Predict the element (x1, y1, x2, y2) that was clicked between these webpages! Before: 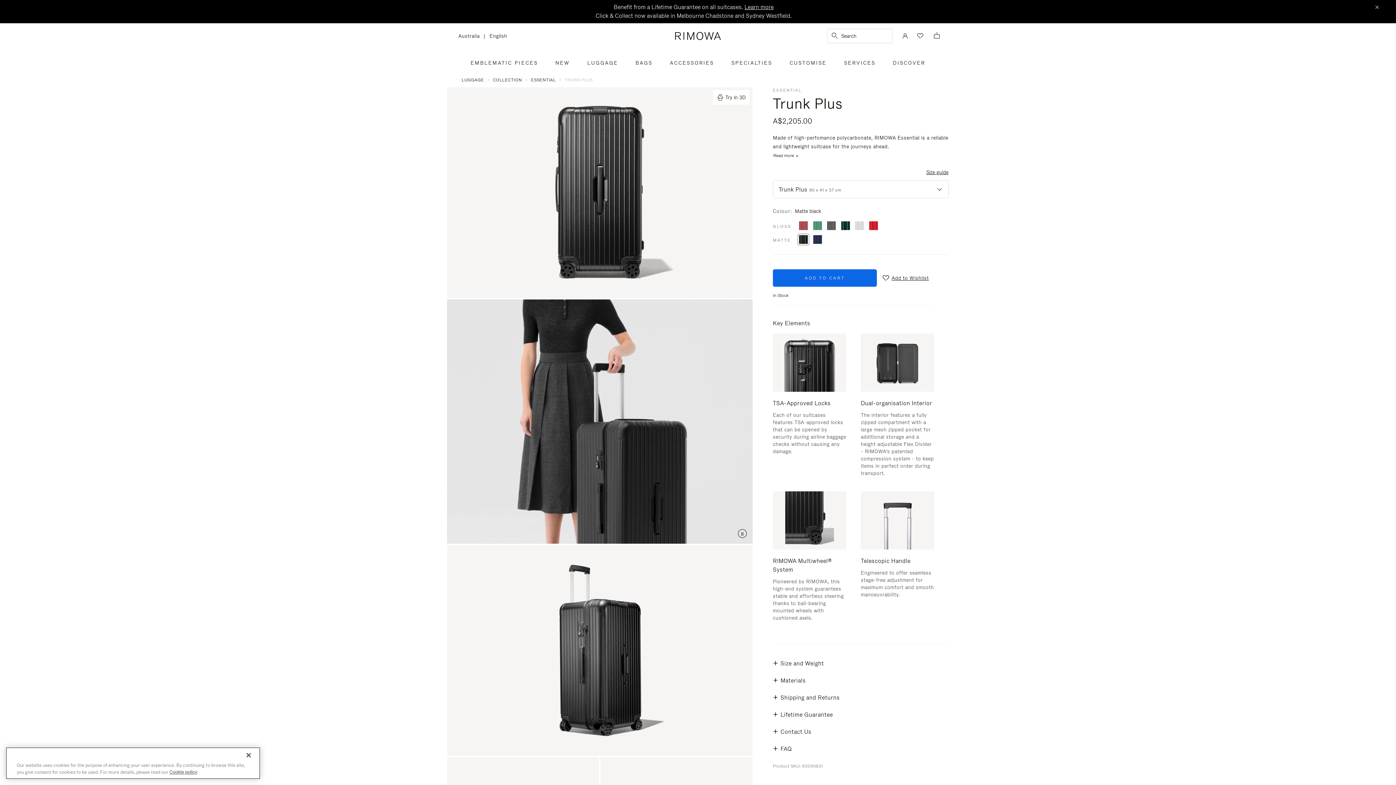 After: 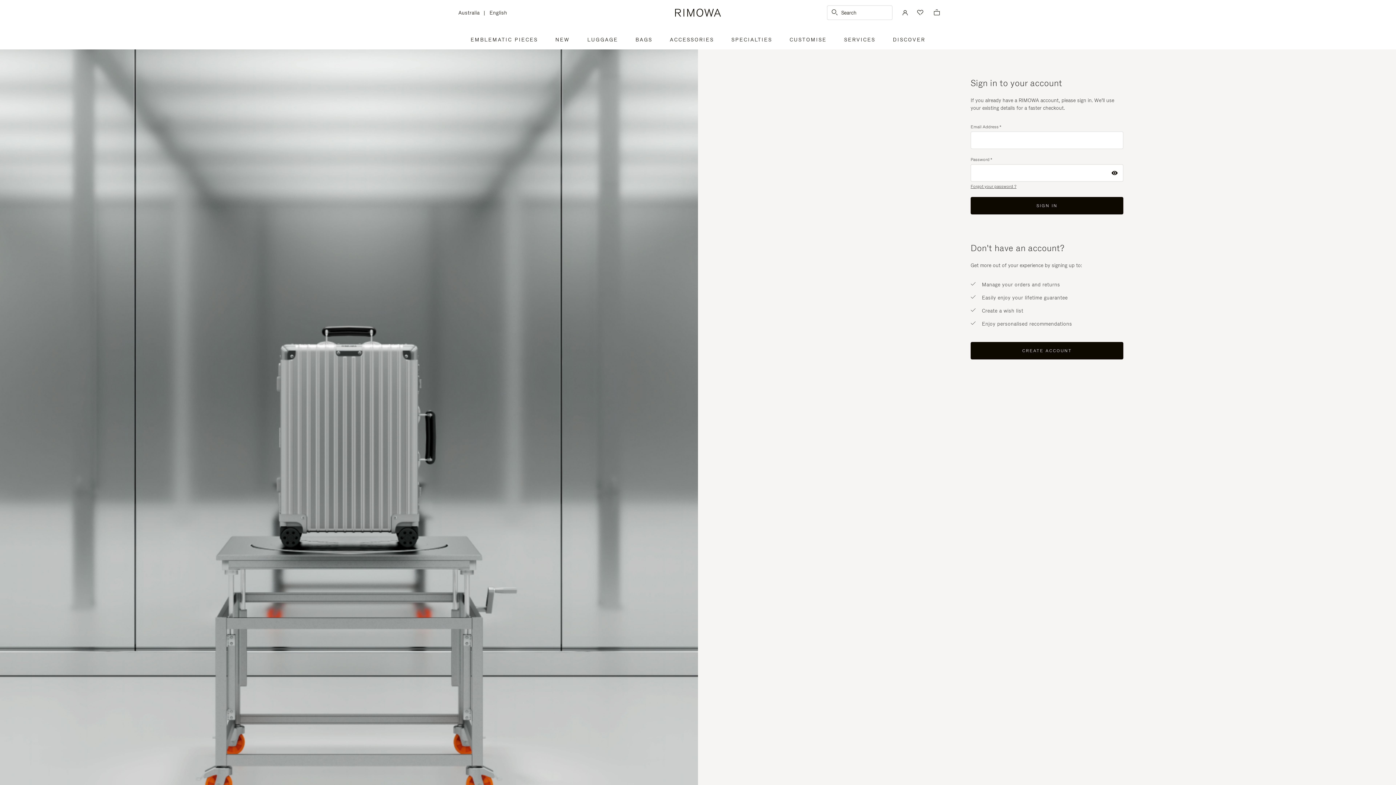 Action: bbox: (898, 28, 912, 43)